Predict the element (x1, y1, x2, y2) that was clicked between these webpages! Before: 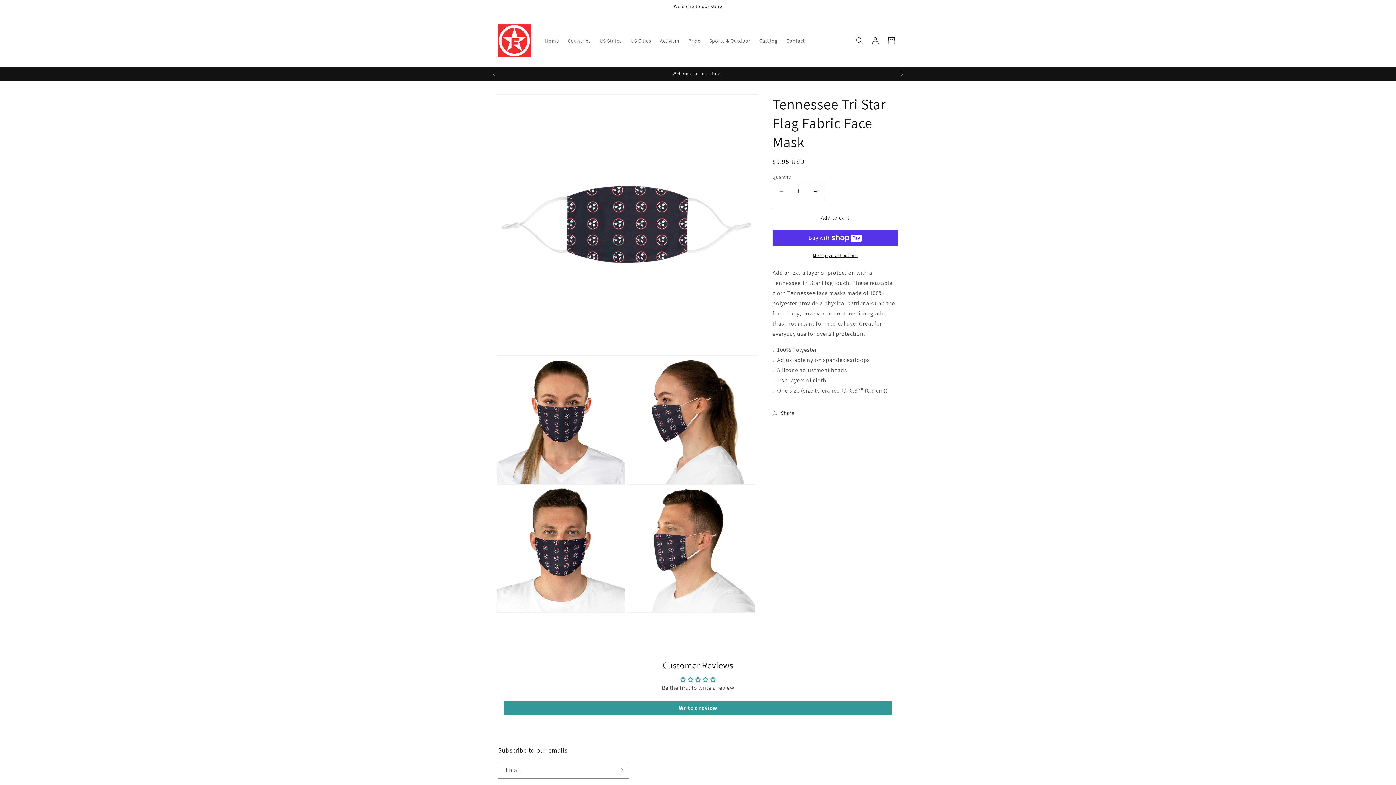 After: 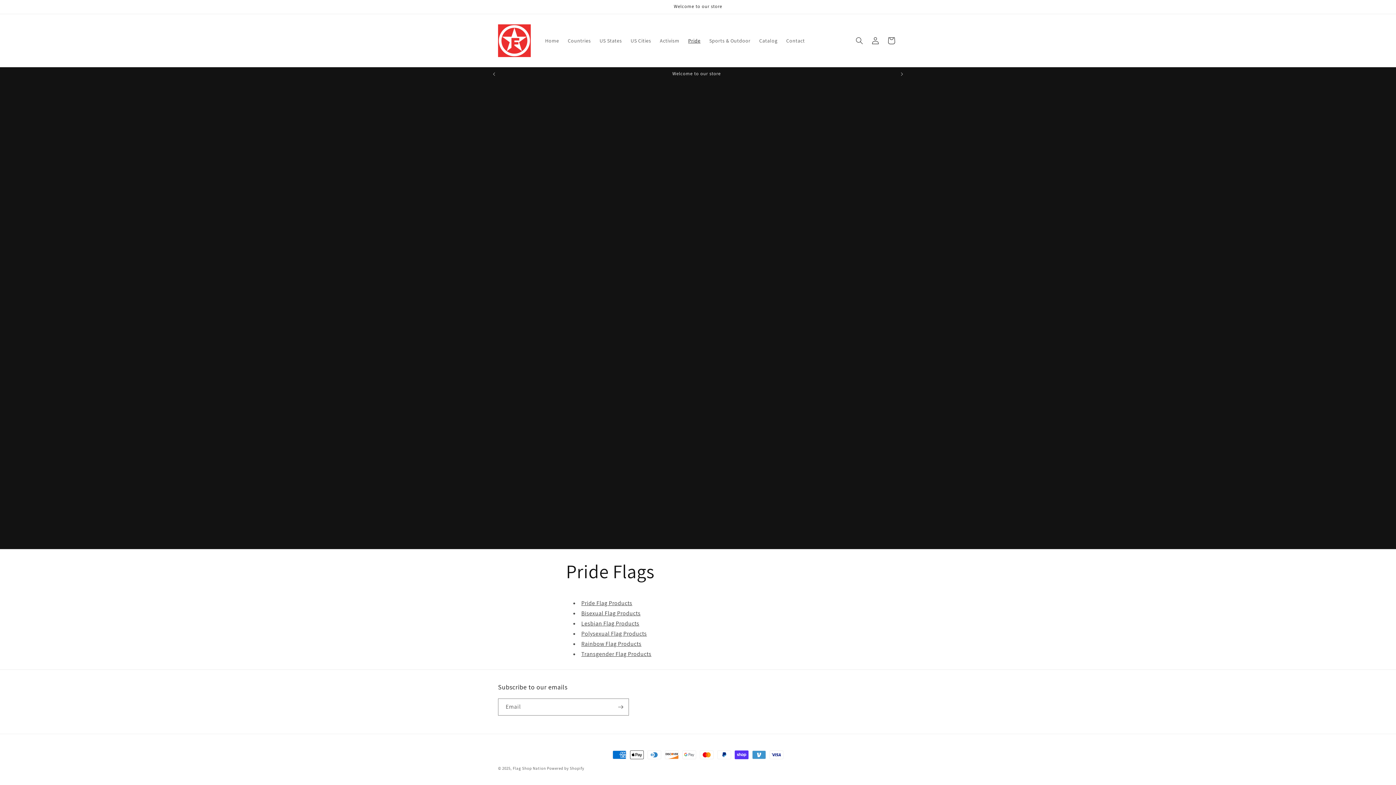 Action: label: Pride bbox: (683, 32, 705, 48)